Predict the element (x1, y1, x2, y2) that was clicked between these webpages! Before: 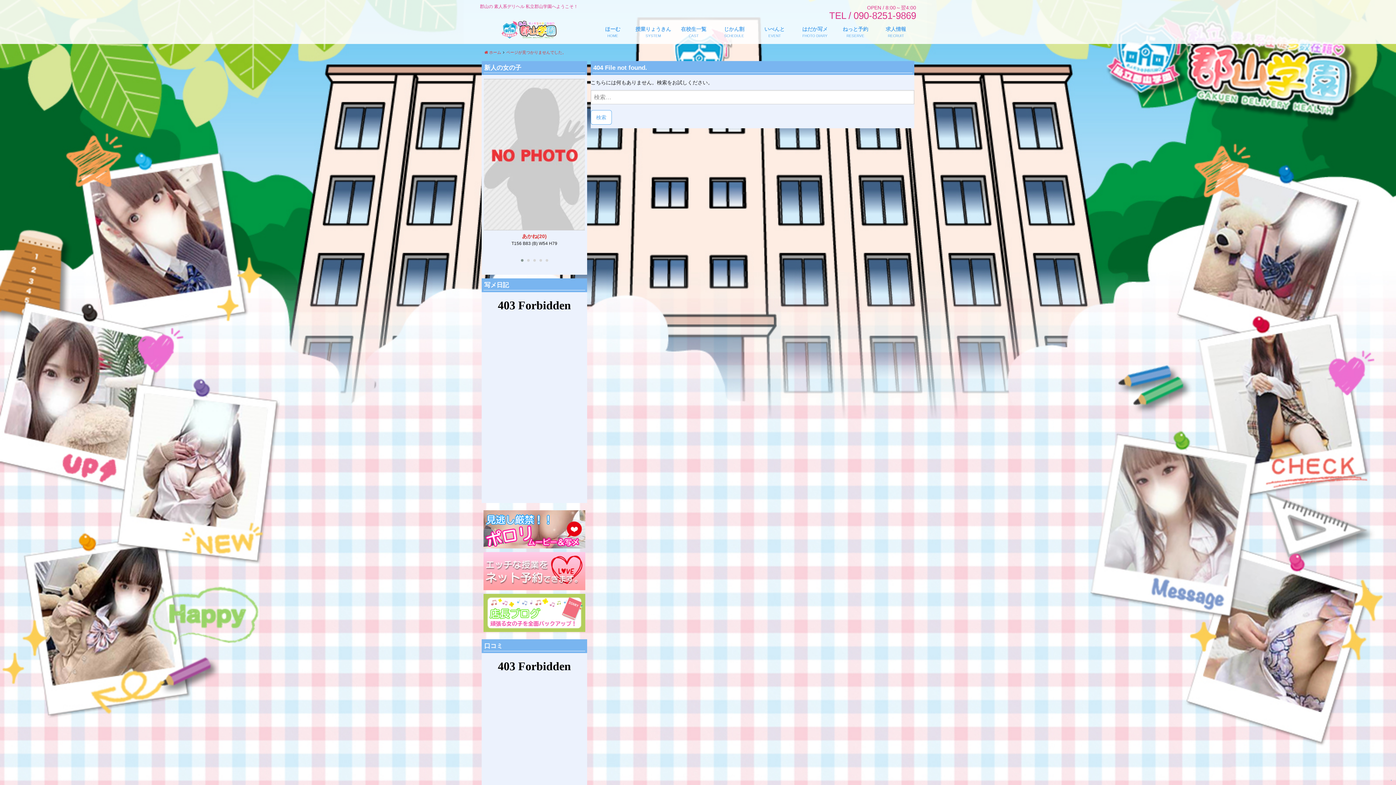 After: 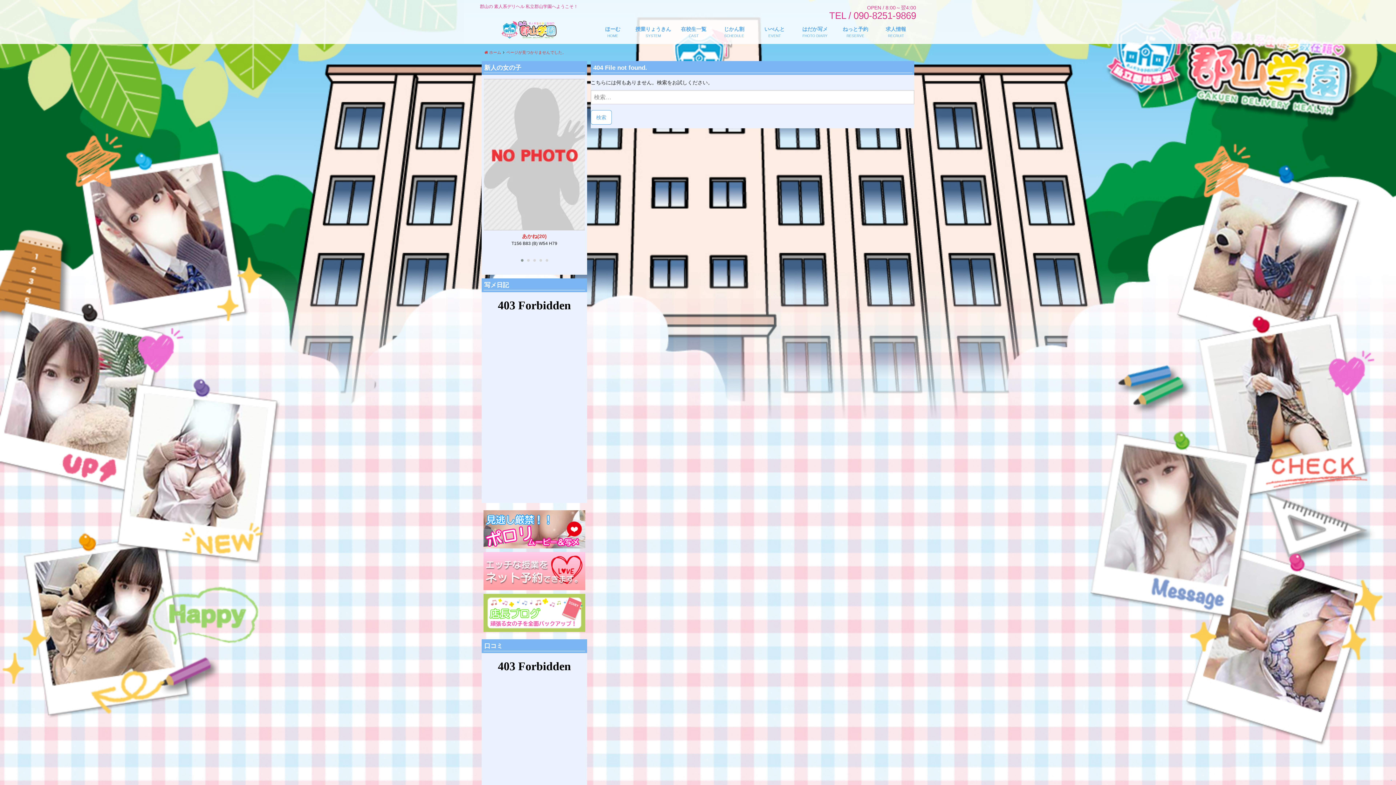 Action: bbox: (1391, 780, 1392, 781)